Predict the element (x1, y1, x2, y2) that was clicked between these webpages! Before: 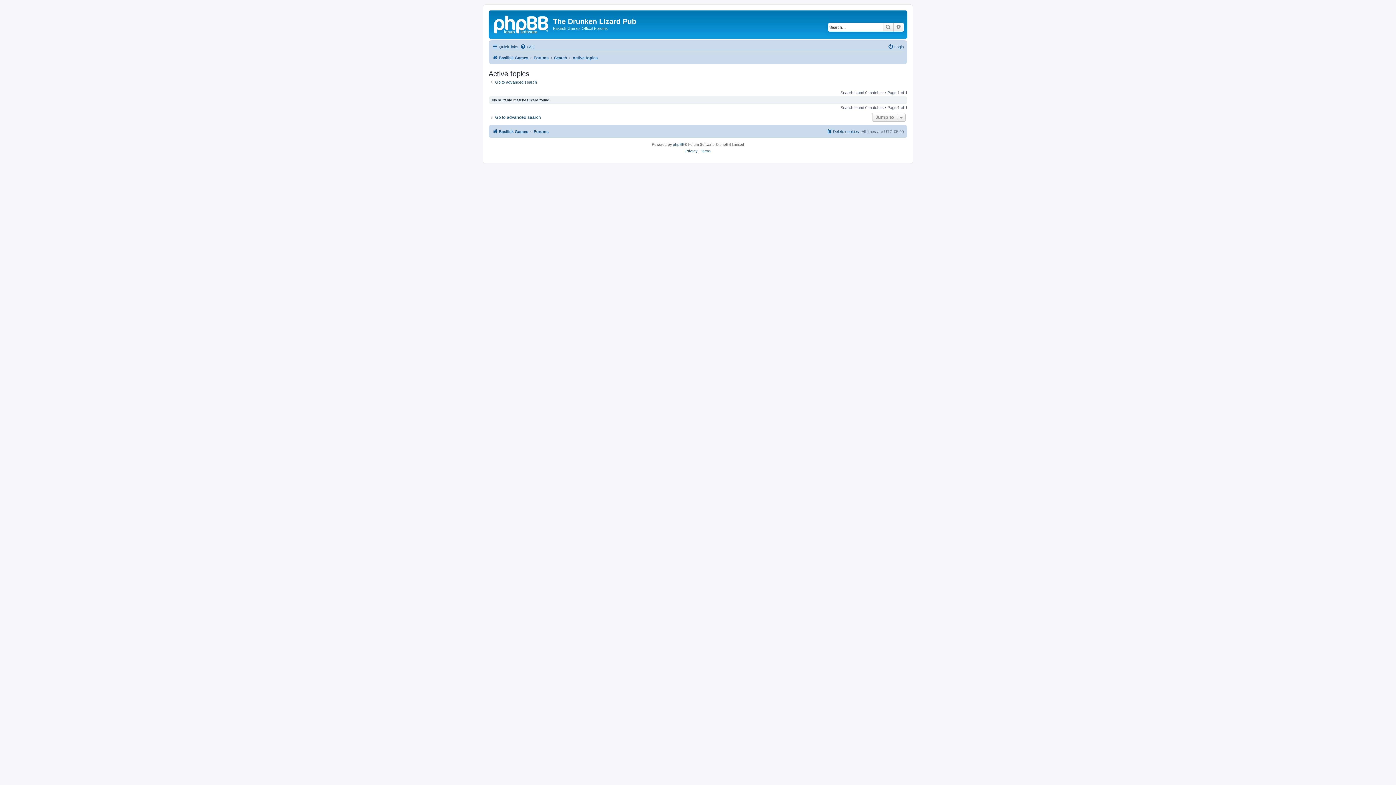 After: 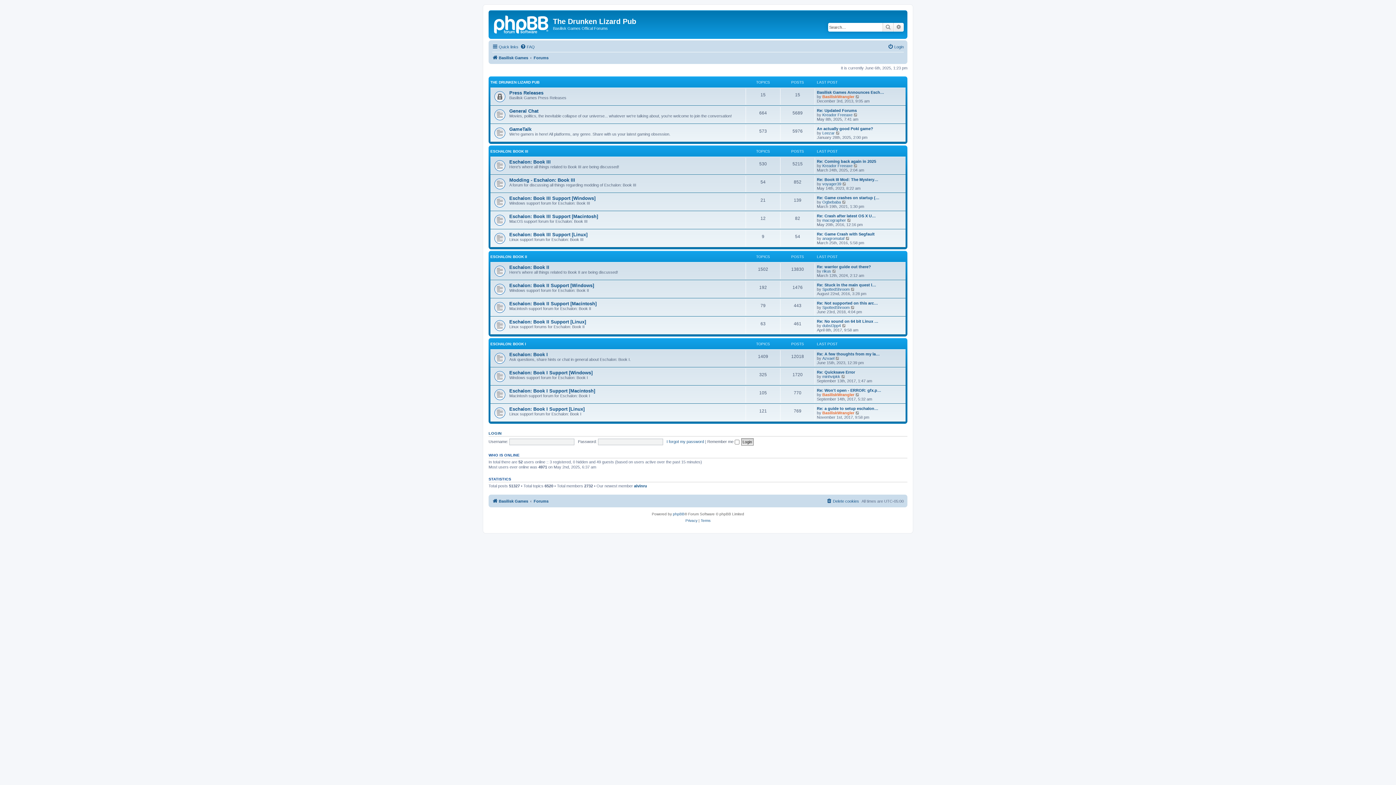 Action: label: Basilisk Games bbox: (492, 53, 528, 62)